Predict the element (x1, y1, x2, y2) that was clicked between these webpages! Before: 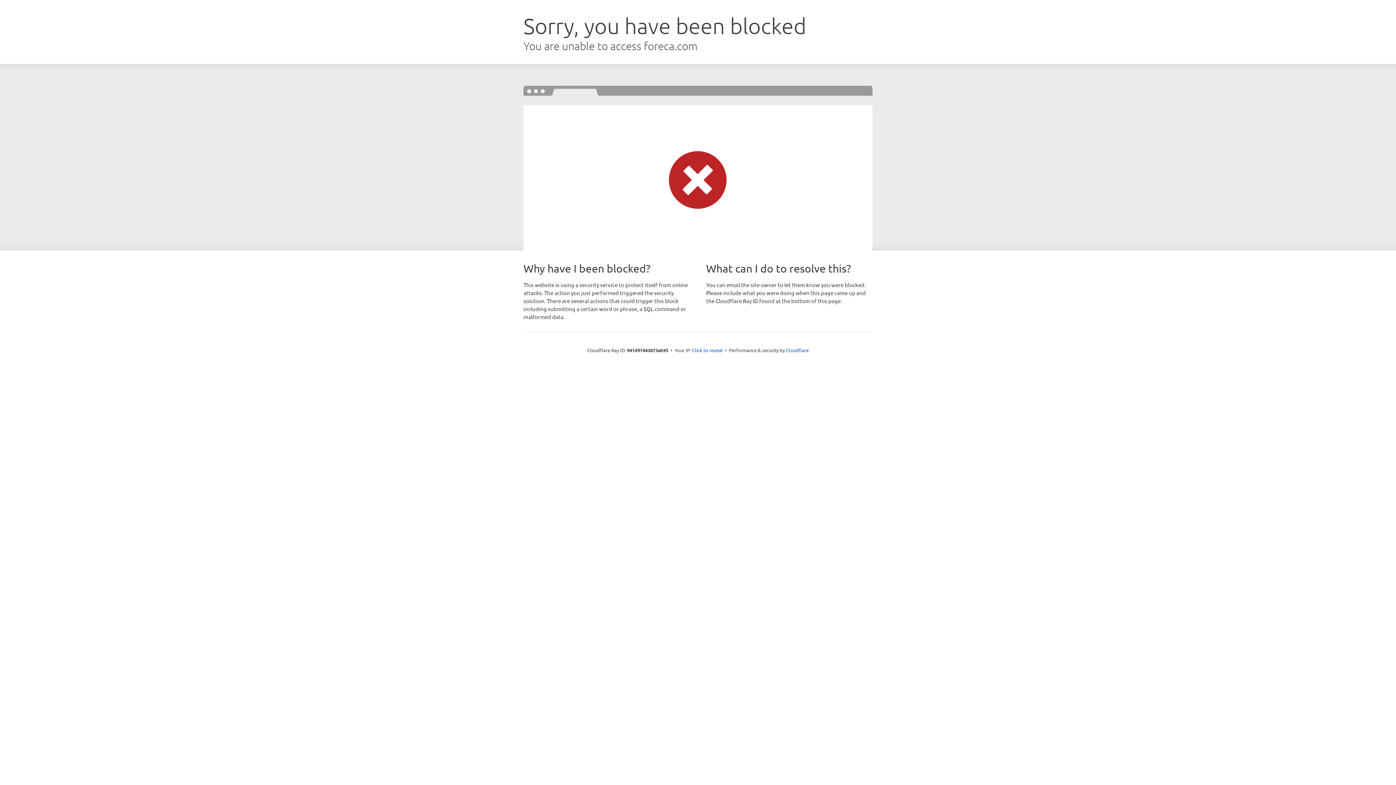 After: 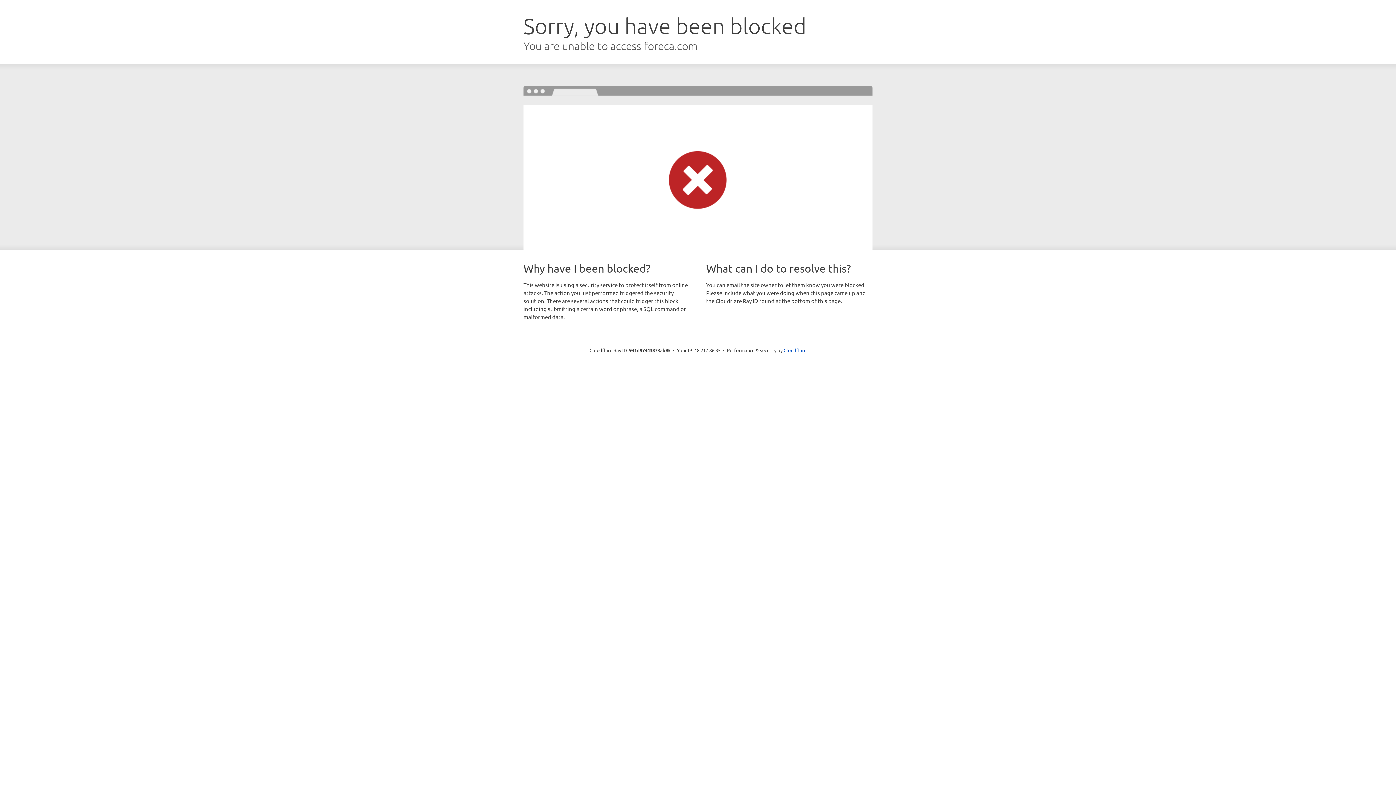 Action: bbox: (692, 346, 722, 353) label: Click to reveal